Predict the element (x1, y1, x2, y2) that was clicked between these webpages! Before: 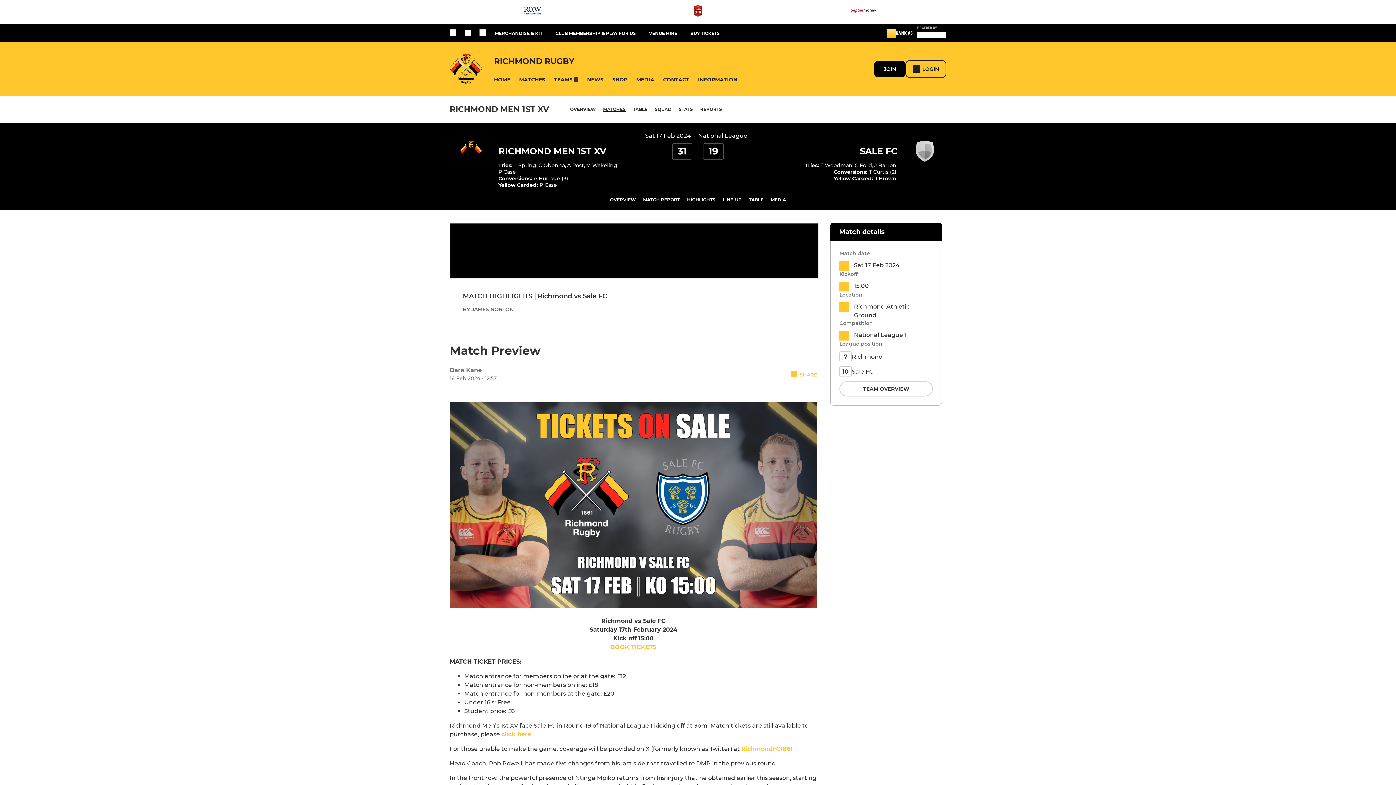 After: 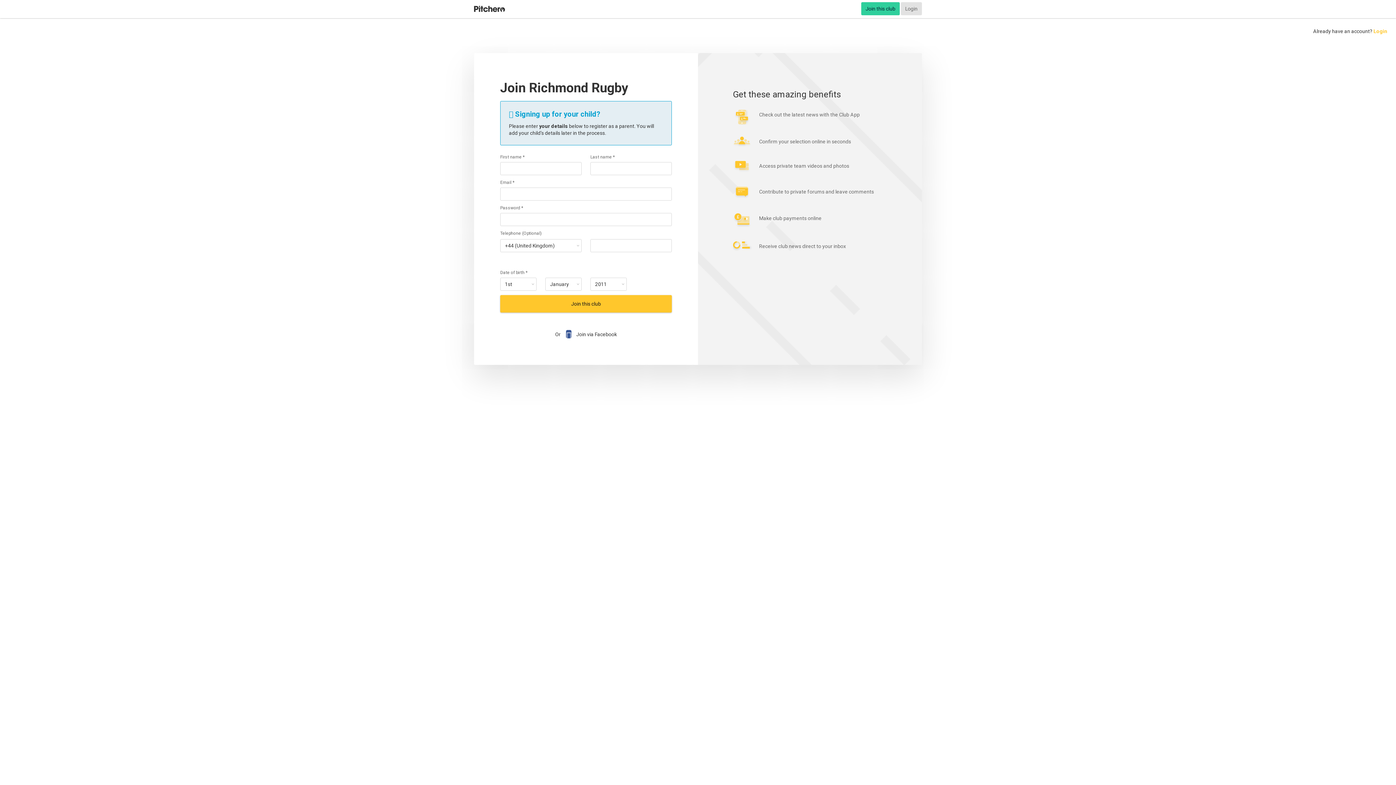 Action: label: JOIN bbox: (874, 60, 905, 77)